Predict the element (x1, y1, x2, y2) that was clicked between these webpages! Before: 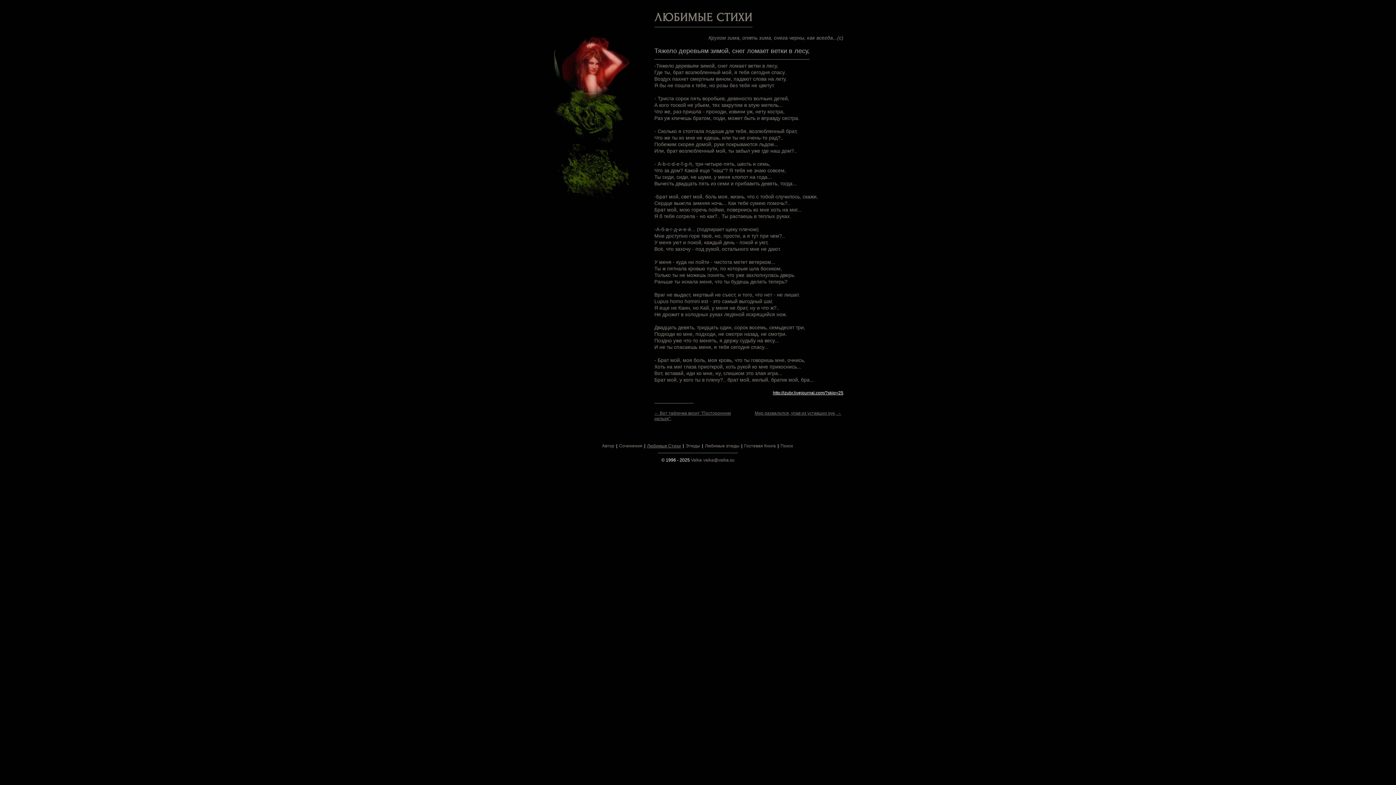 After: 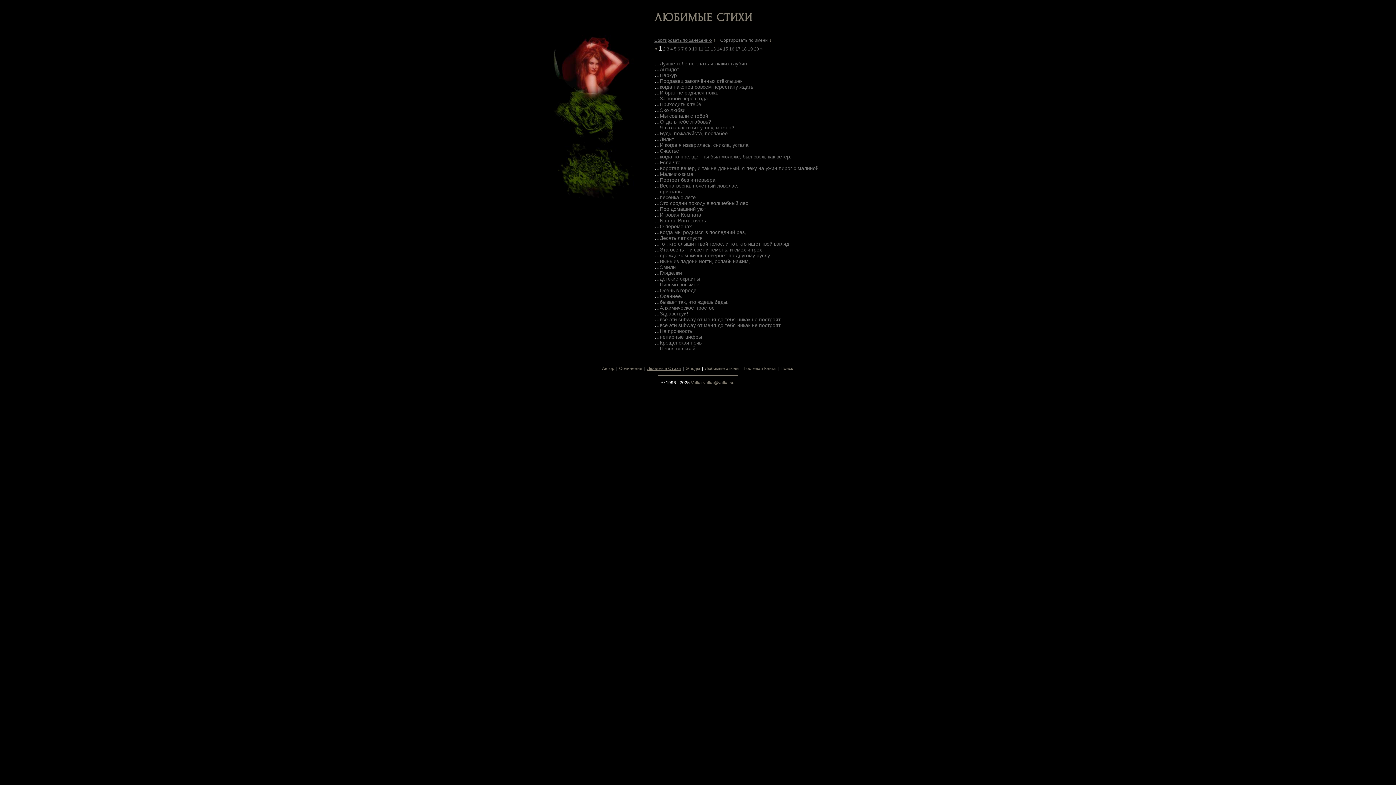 Action: bbox: (647, 443, 681, 448) label: Любимые Стихи